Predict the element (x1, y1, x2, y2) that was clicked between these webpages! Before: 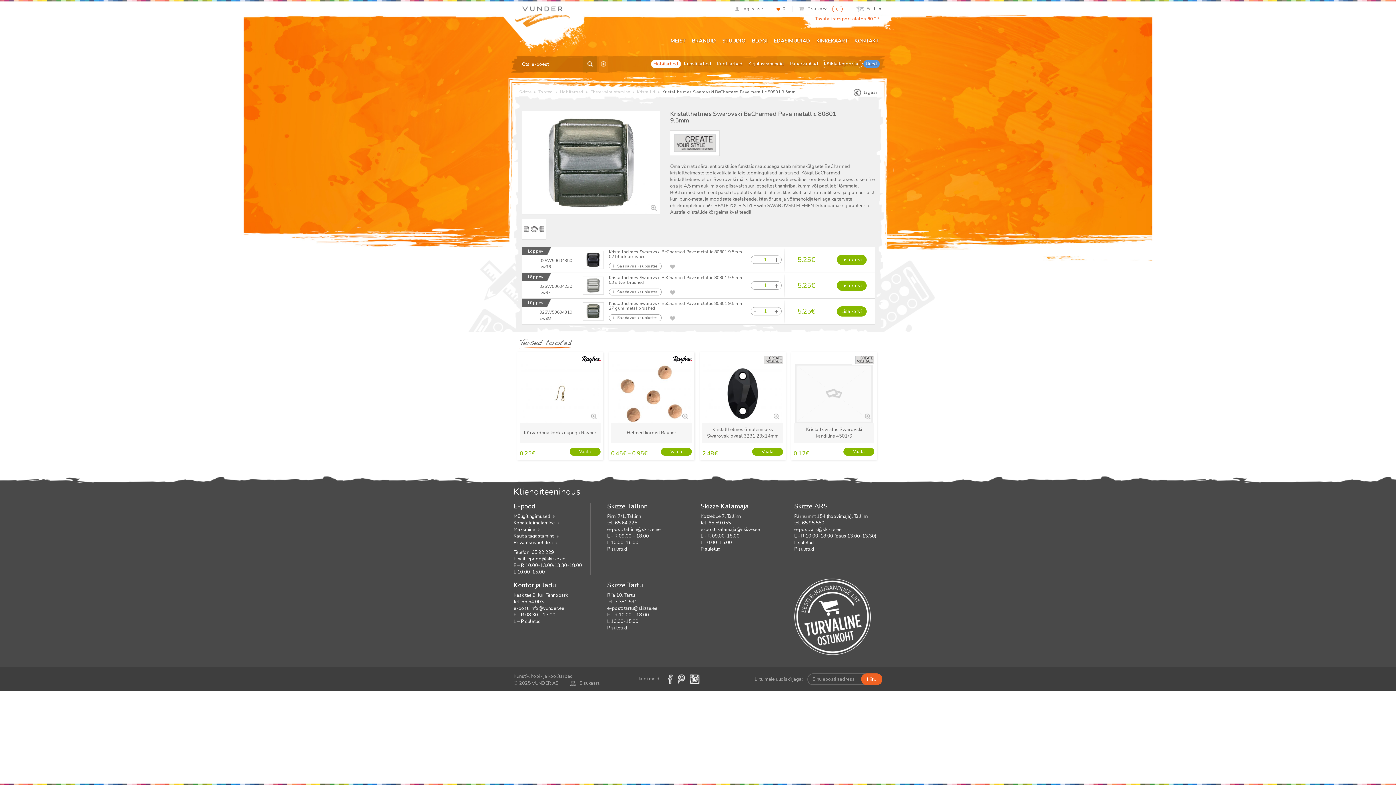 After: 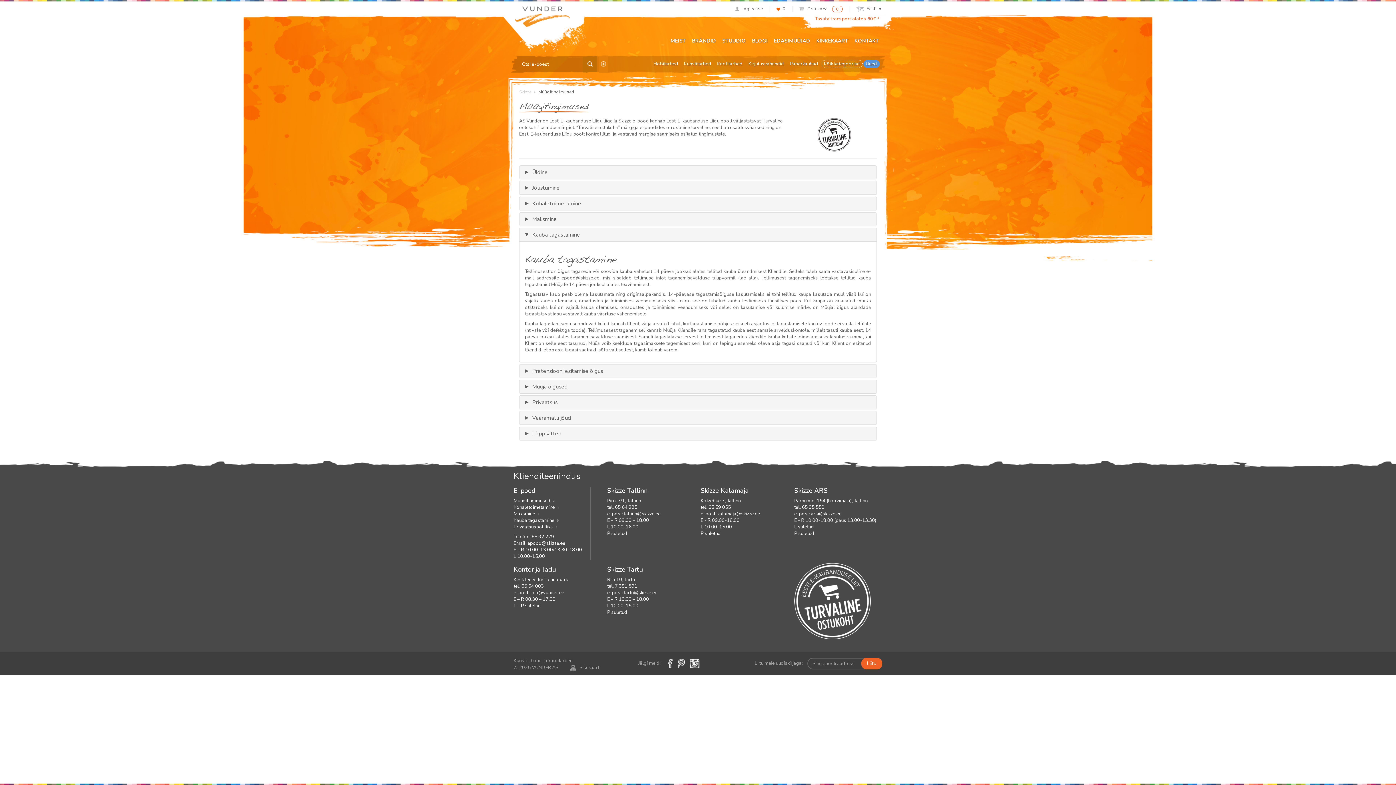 Action: label: Kauba tagastamine bbox: (513, 533, 558, 539)